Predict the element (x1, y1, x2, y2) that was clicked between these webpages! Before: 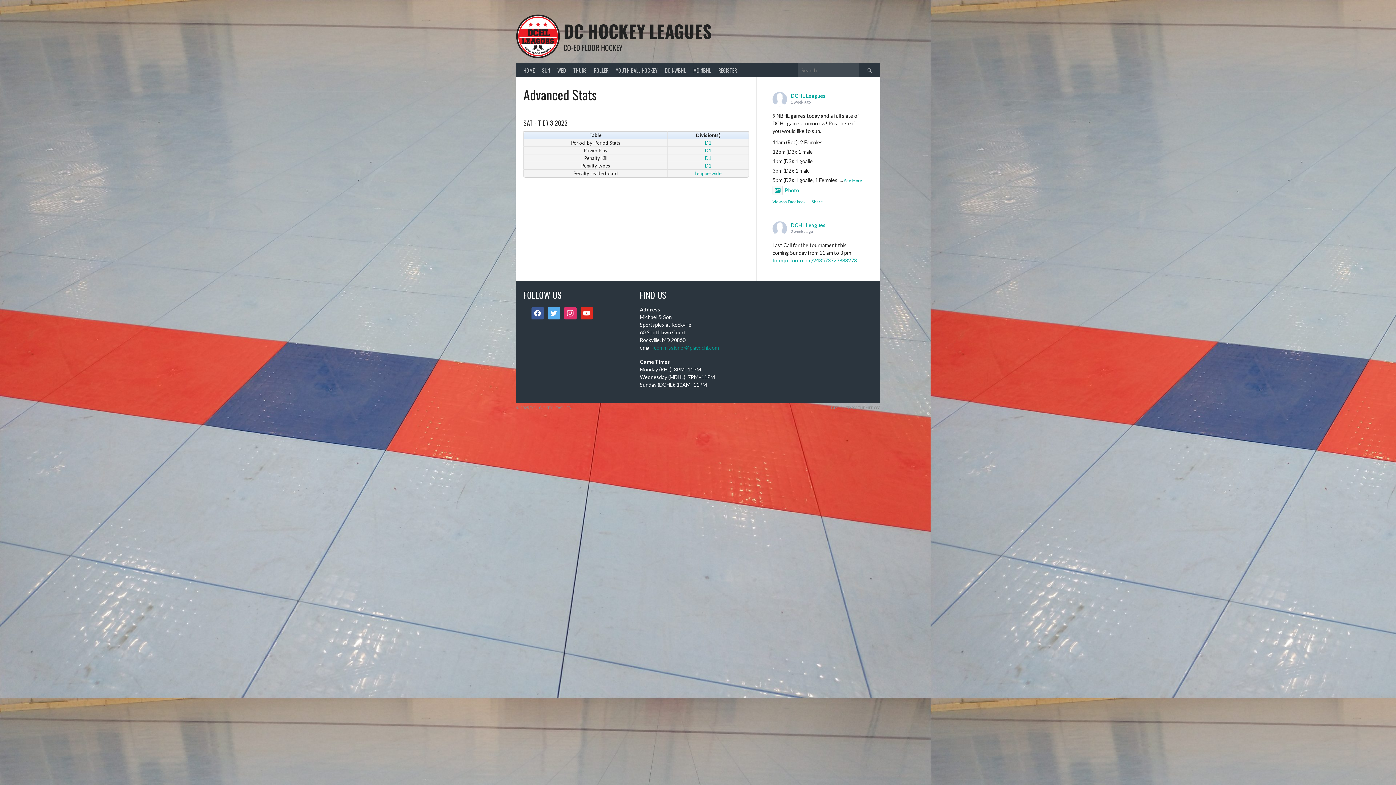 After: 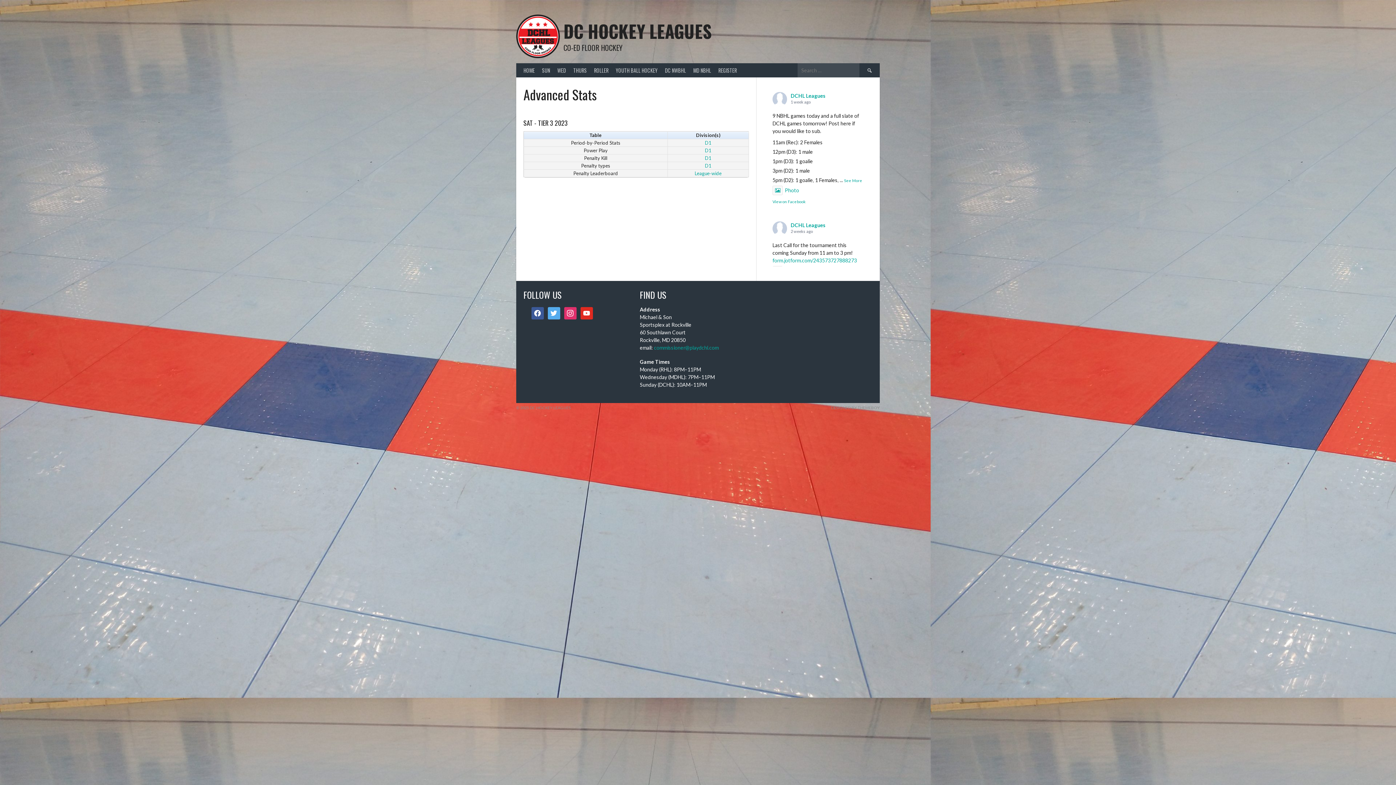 Action: label: Share bbox: (812, 199, 823, 204)